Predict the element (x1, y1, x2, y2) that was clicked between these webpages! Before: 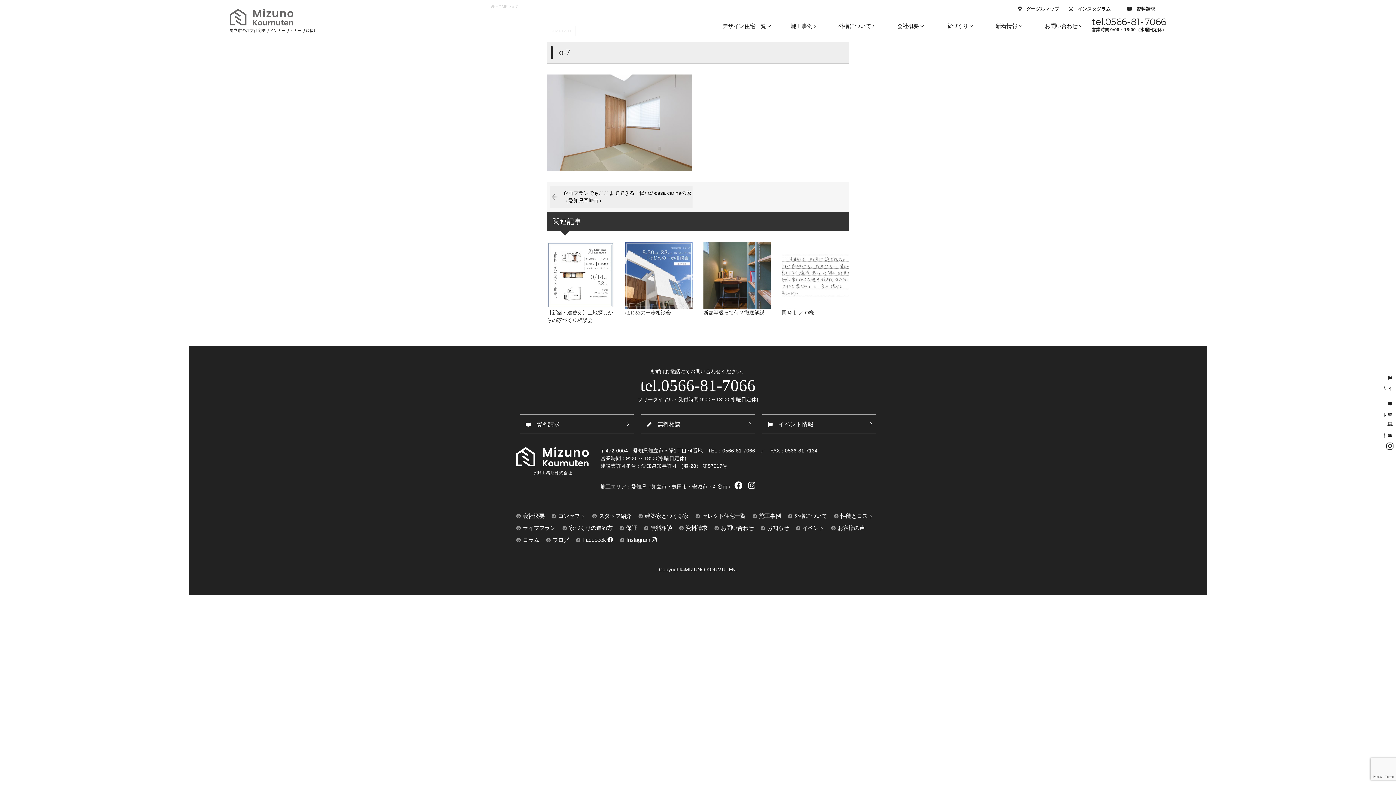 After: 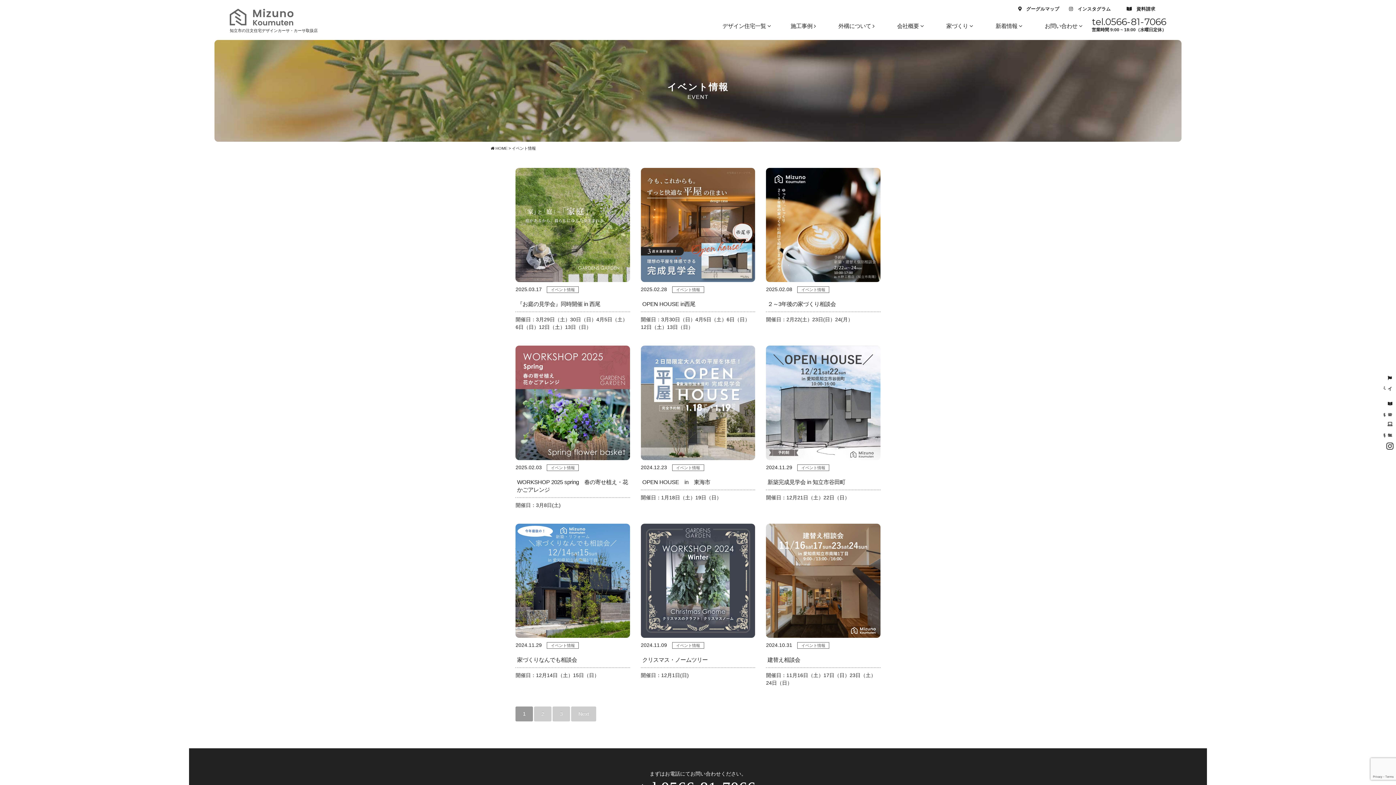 Action: label: 　イベント情報 bbox: (762, 414, 876, 434)